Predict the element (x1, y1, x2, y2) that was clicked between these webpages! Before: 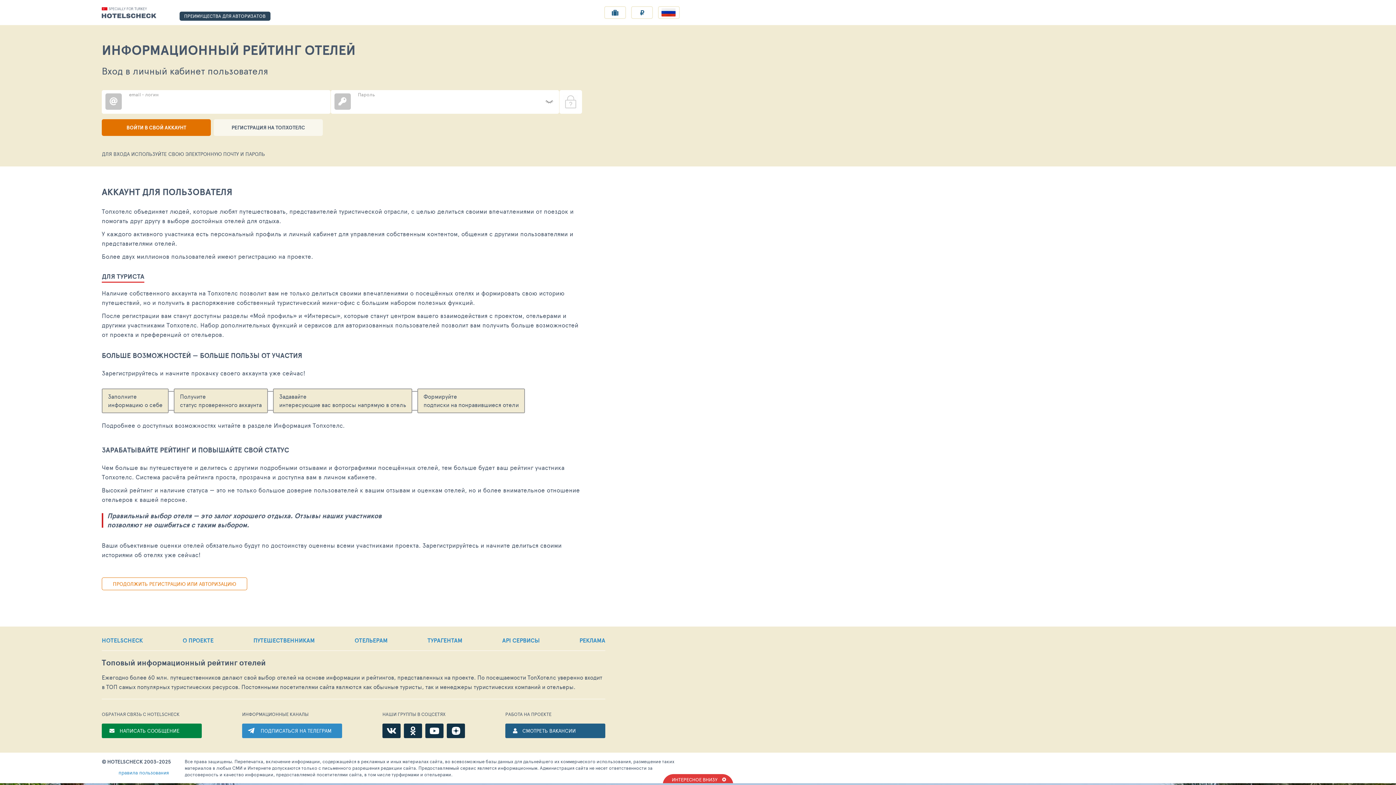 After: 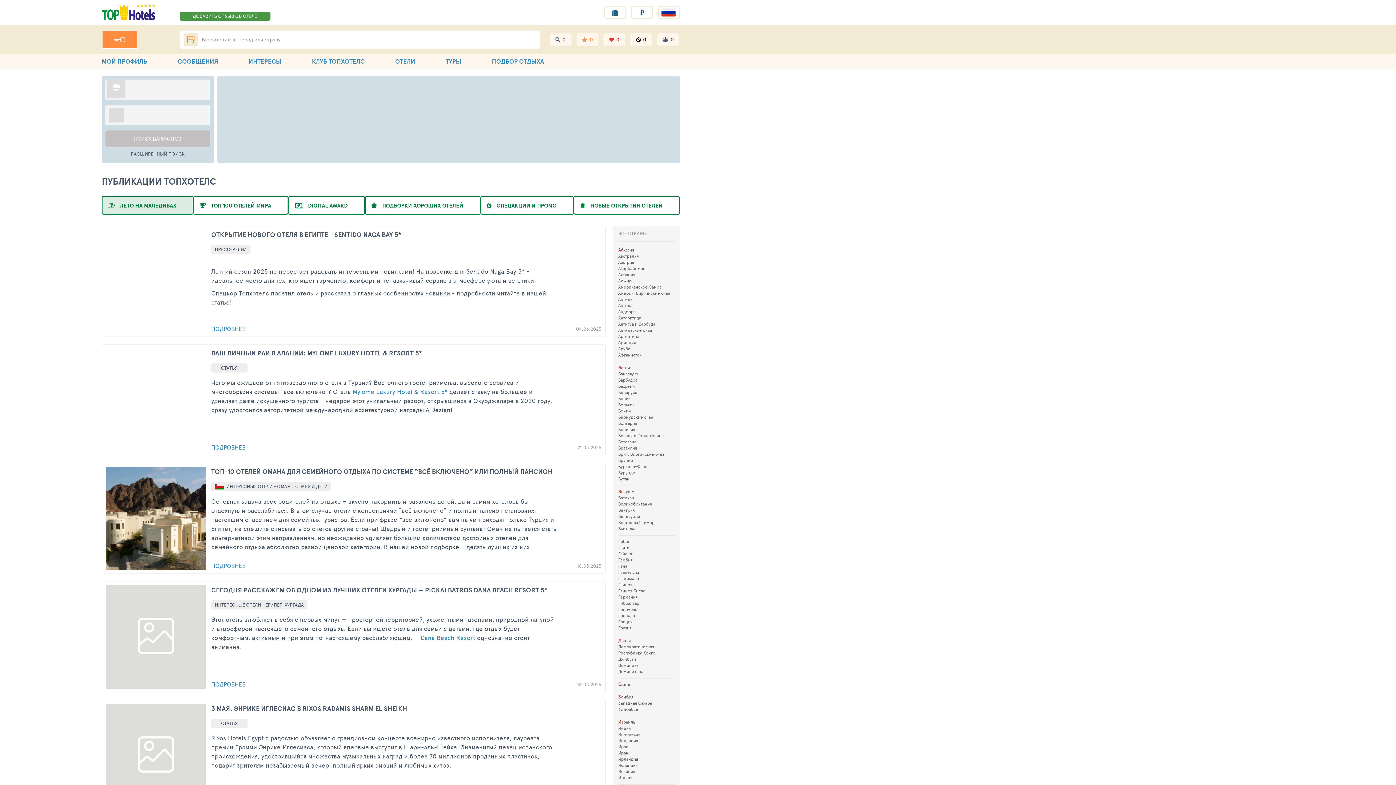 Action: bbox: (101, 4, 178, 20)